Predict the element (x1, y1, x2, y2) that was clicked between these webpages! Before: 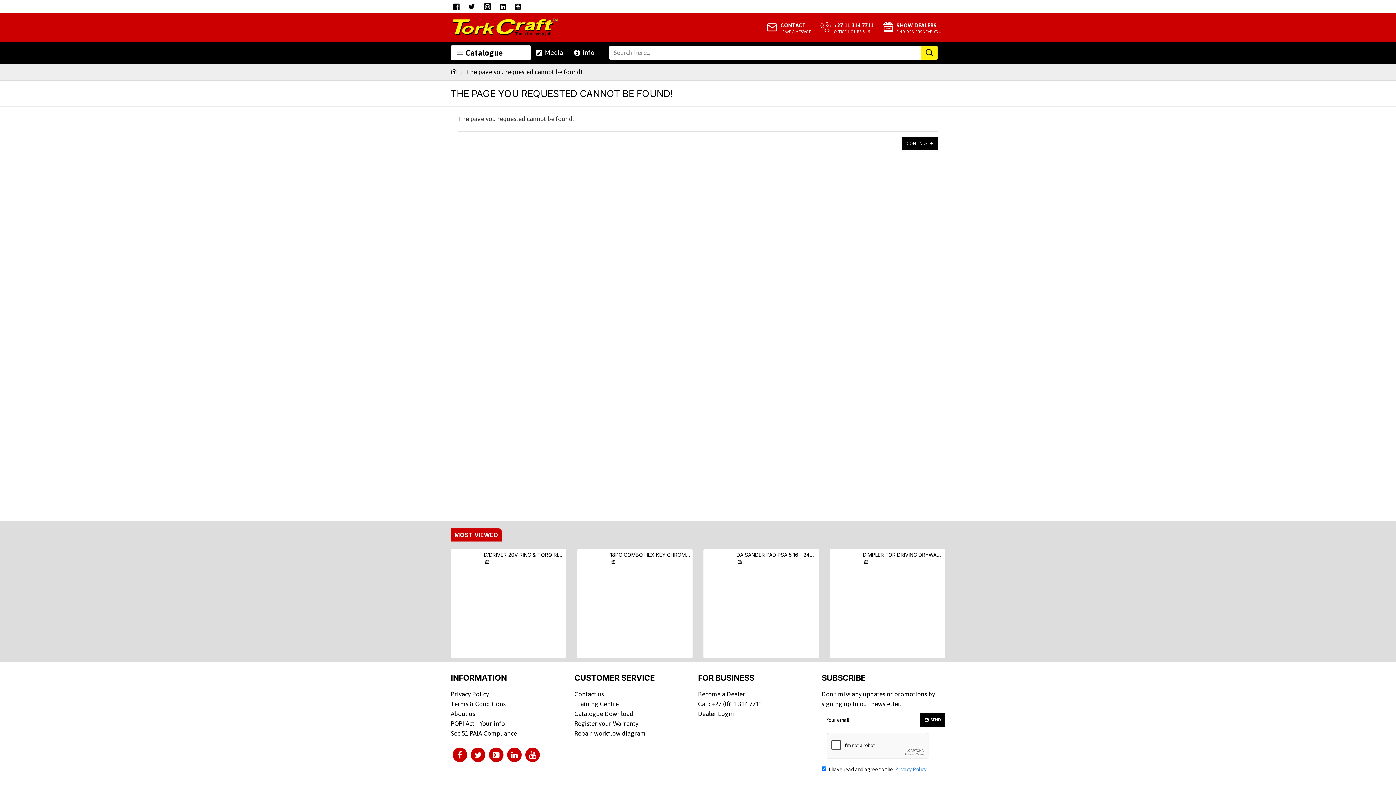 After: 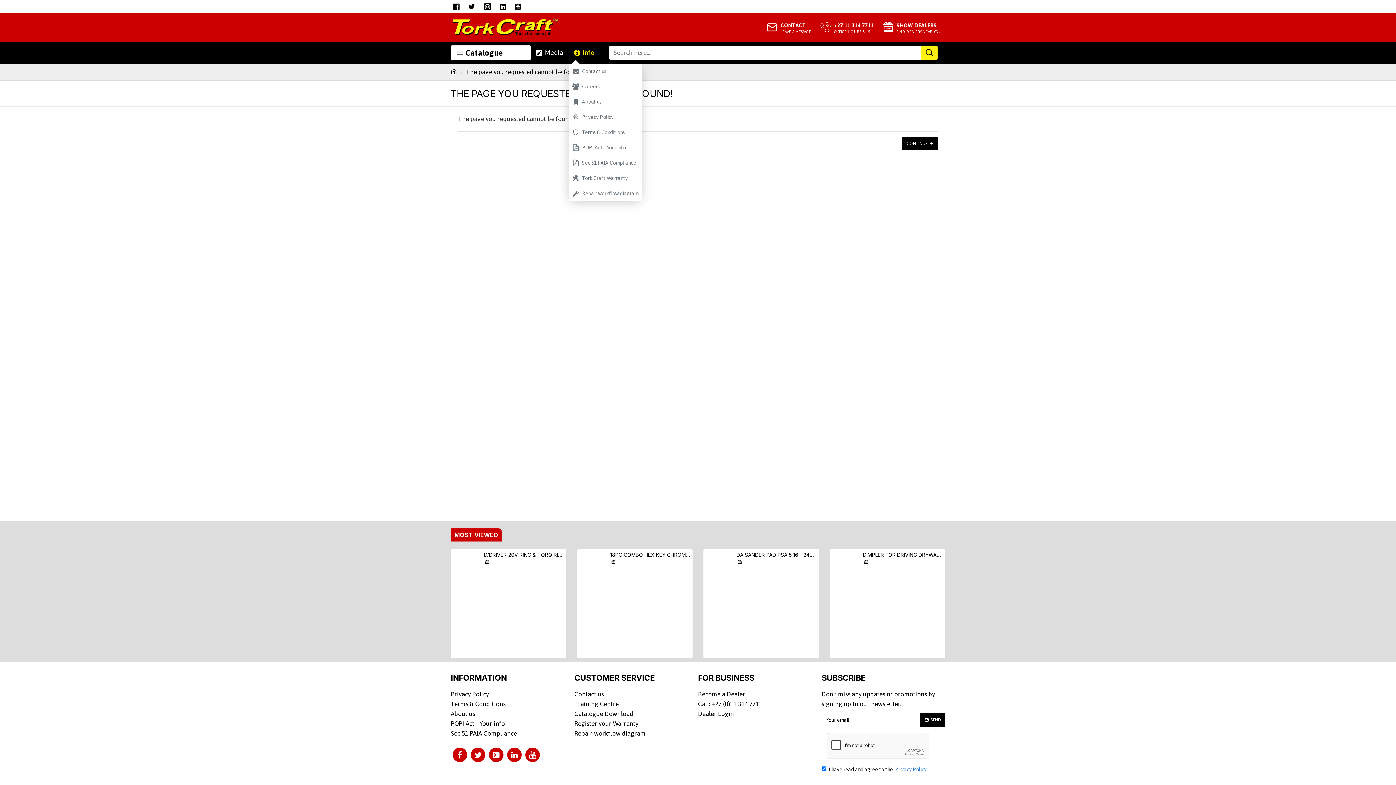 Action: bbox: (568, 45, 600, 60) label: info